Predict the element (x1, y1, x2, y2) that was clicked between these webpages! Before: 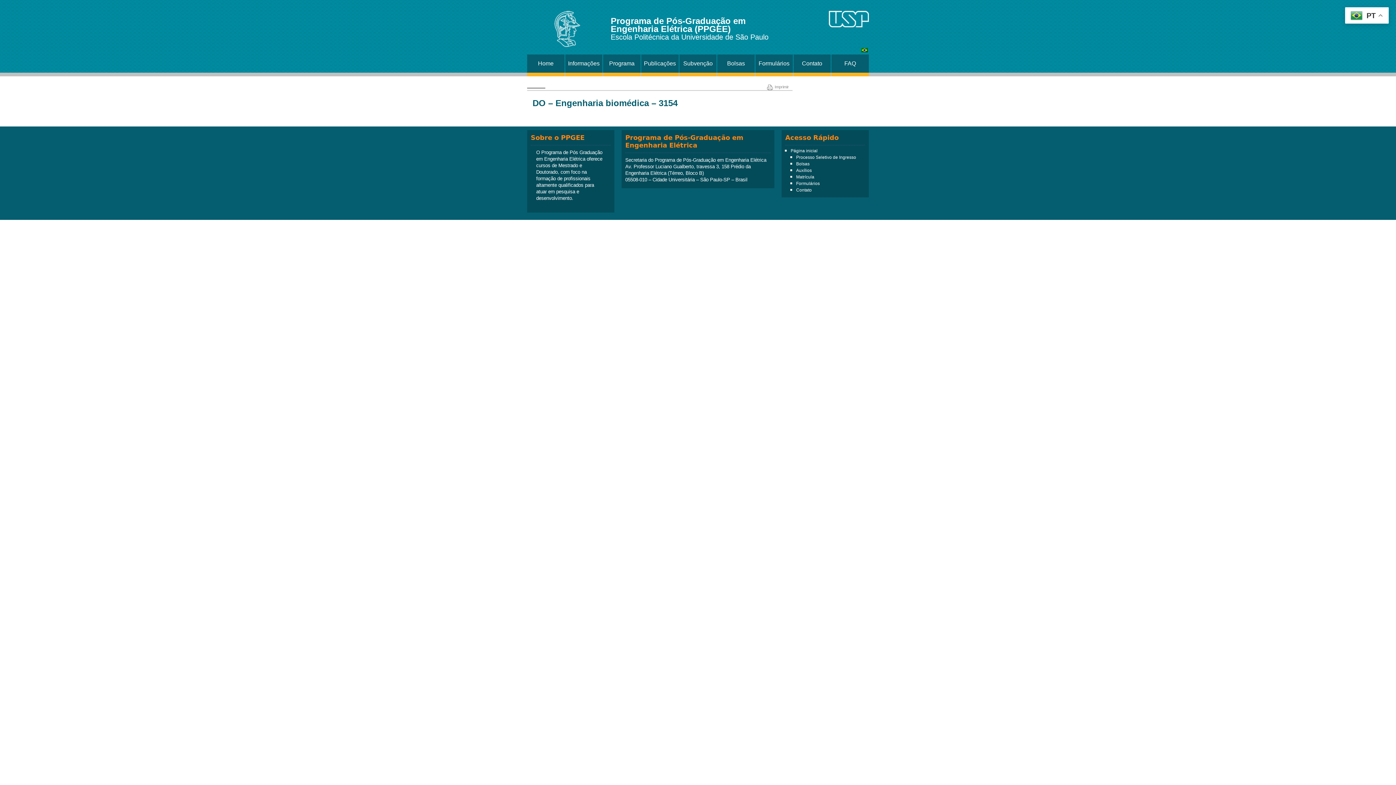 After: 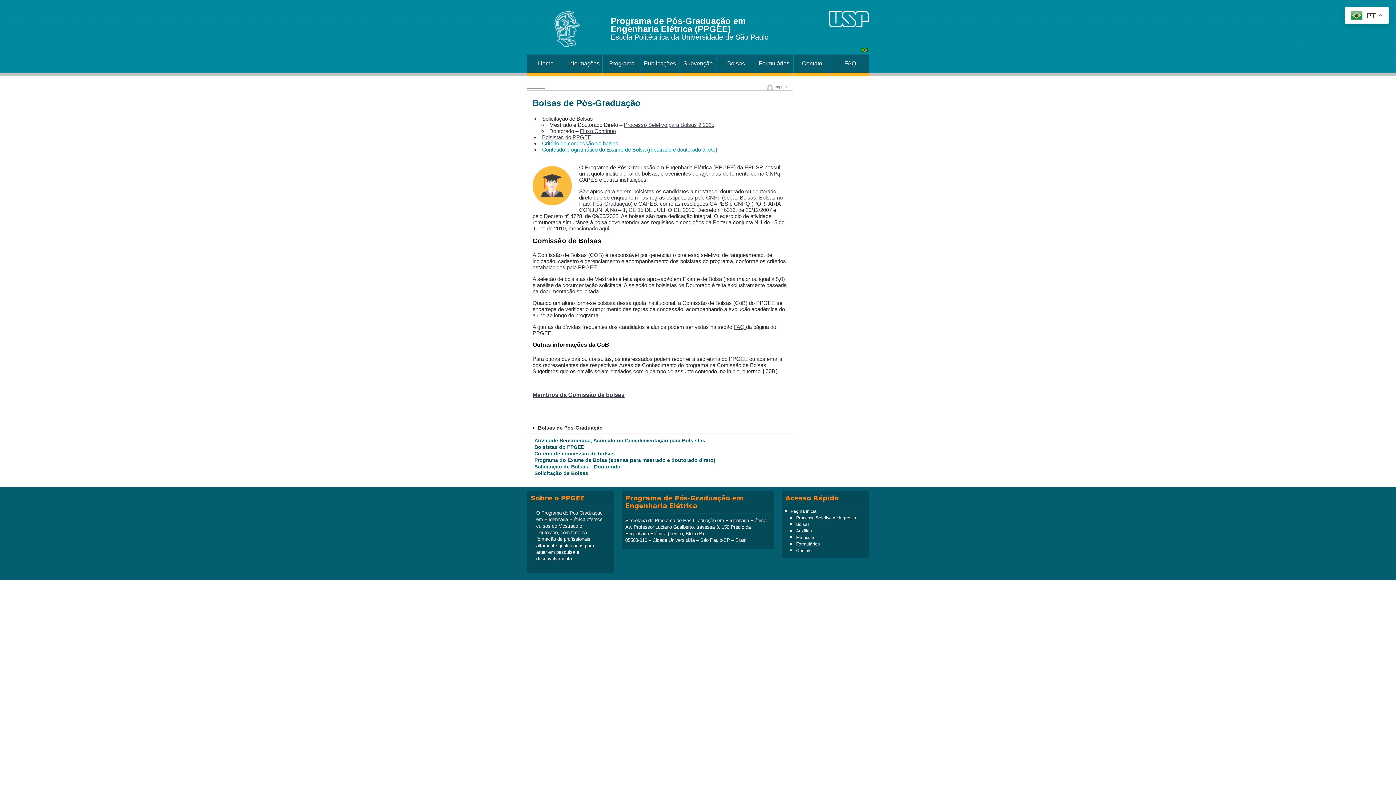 Action: bbox: (796, 161, 809, 166) label: Bolsas